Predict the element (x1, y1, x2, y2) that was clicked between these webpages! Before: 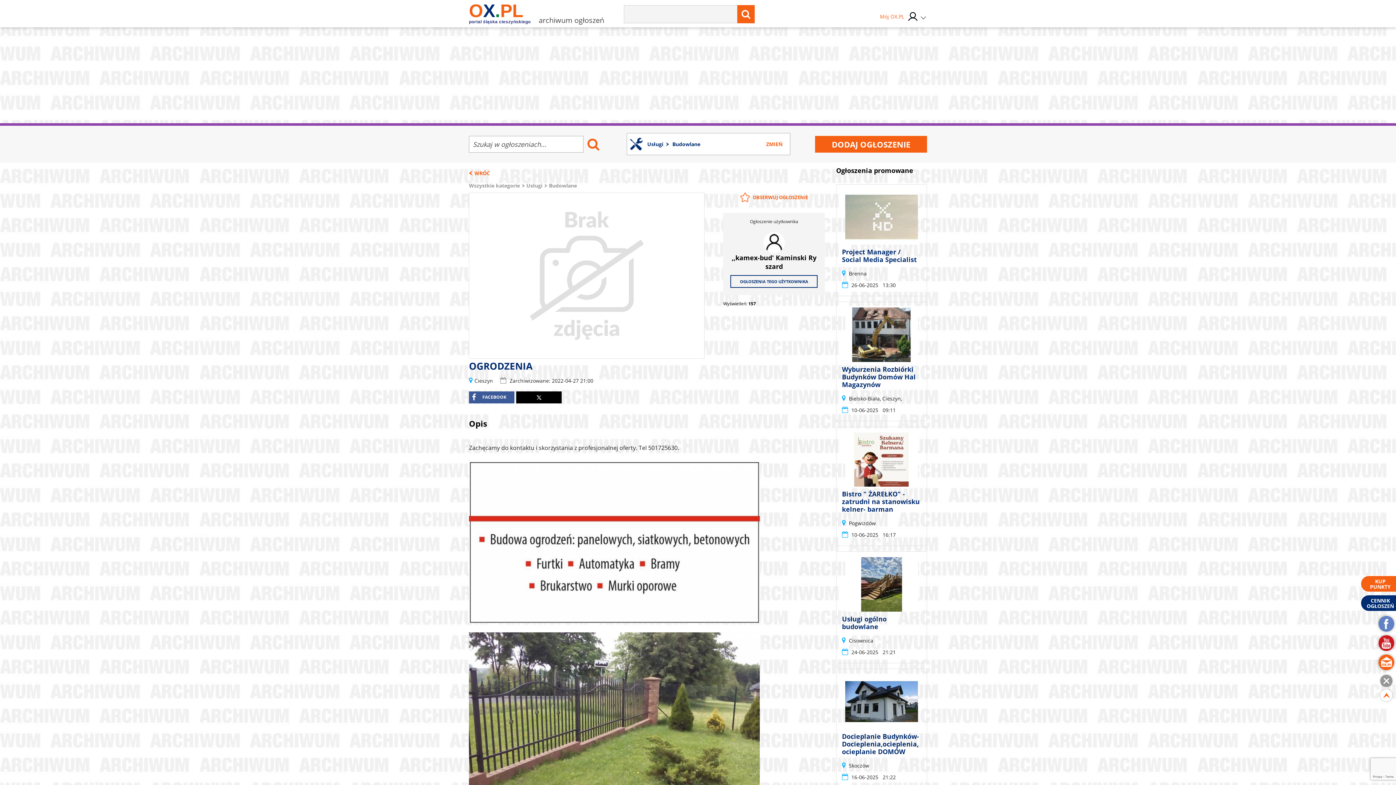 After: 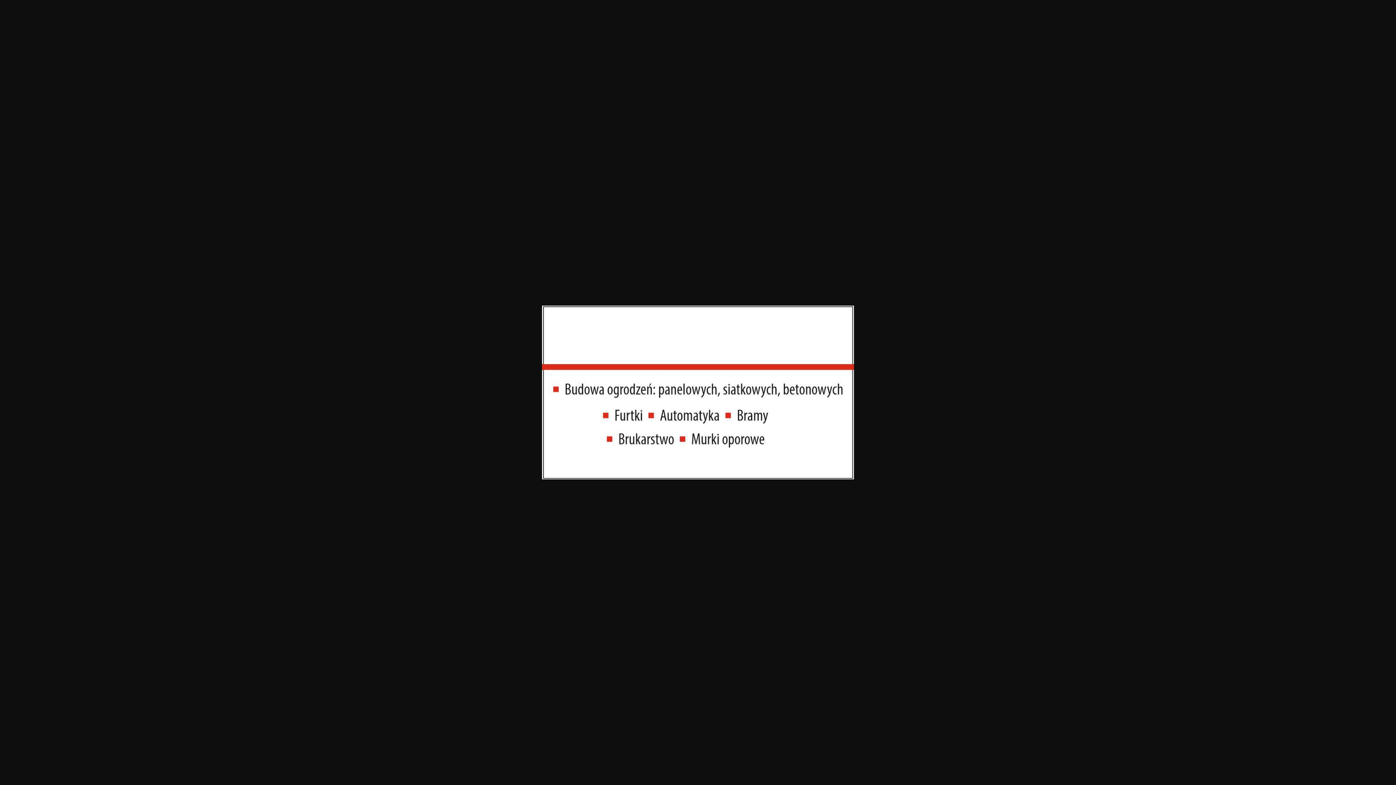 Action: bbox: (469, 461, 760, 623)